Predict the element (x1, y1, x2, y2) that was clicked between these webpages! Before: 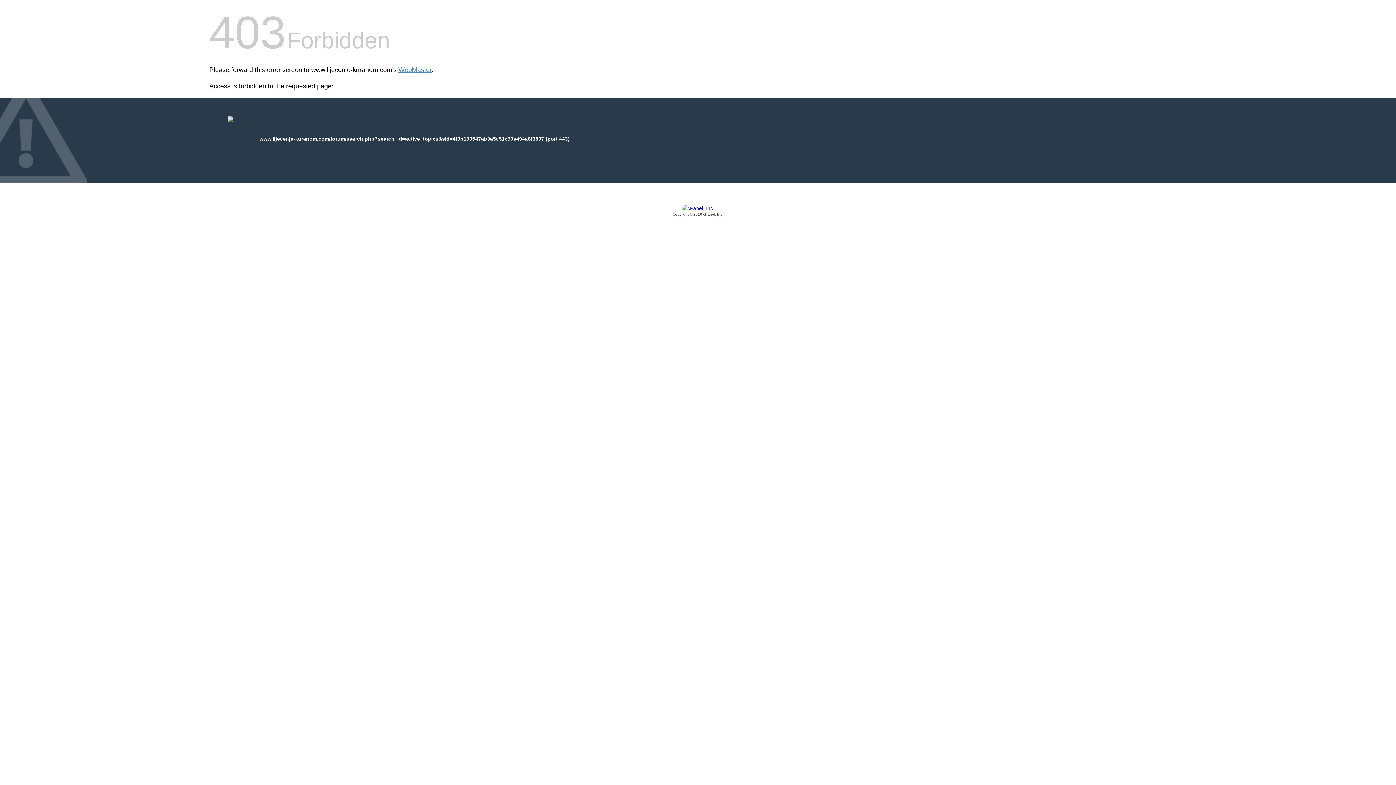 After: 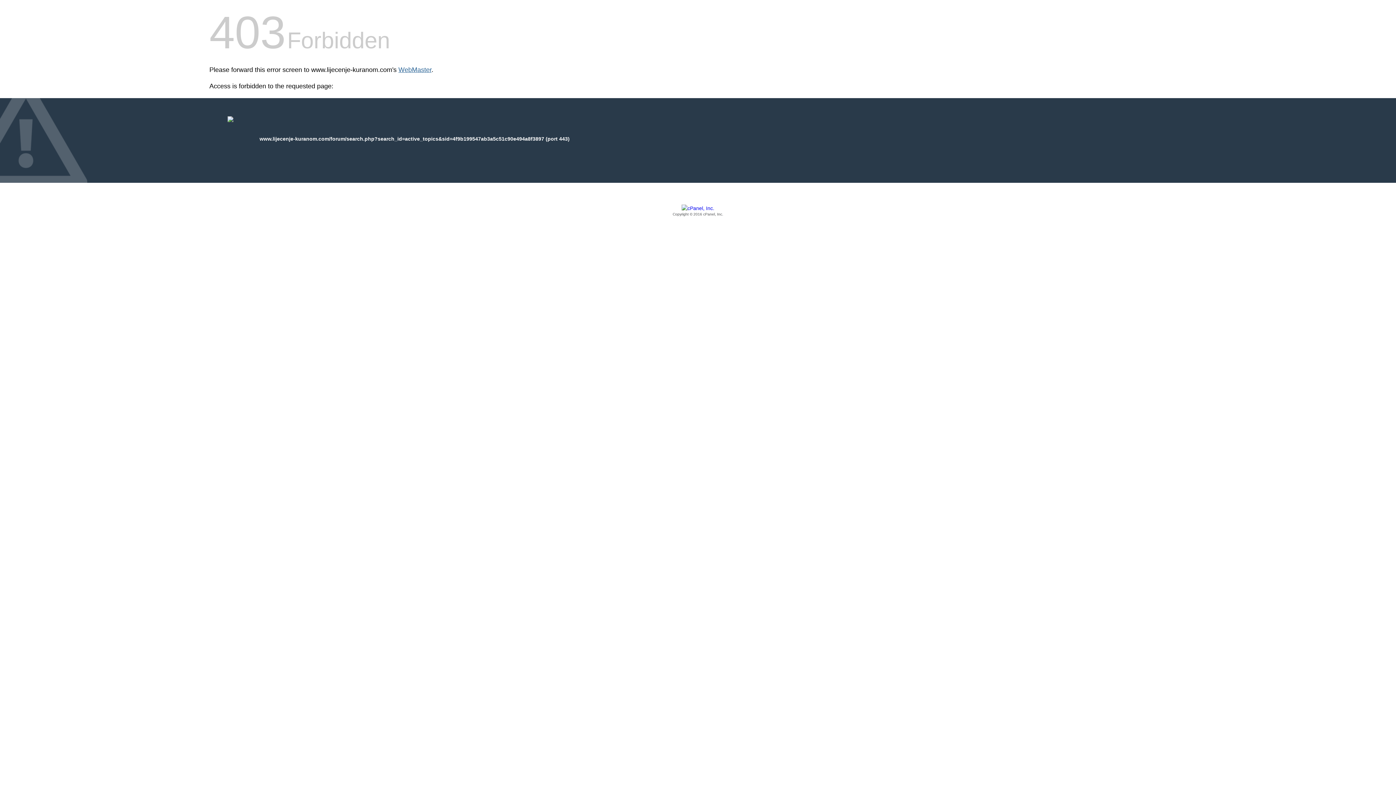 Action: label: WebMaster bbox: (398, 66, 431, 73)